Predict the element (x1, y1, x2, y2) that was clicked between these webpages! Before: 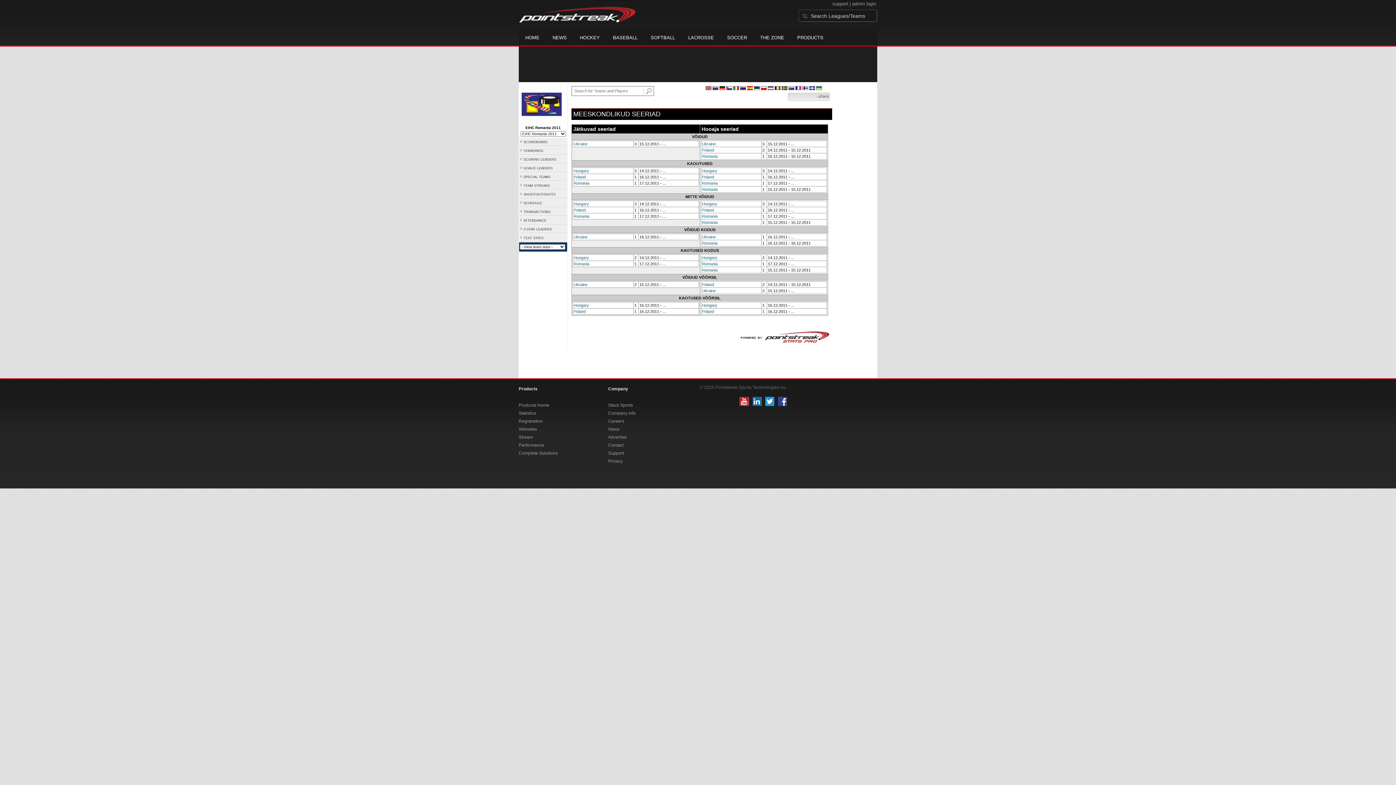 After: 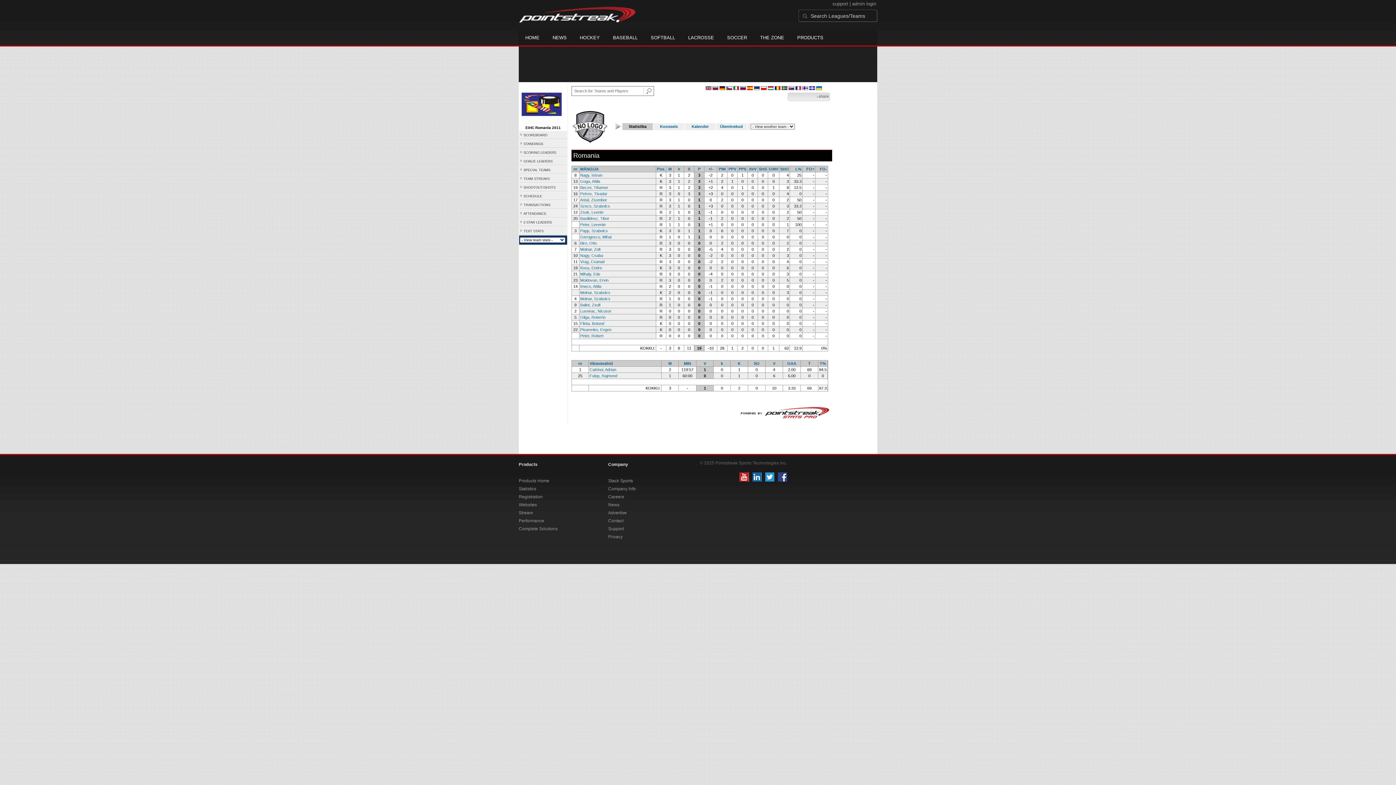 Action: label: Romania bbox: (702, 261, 717, 266)